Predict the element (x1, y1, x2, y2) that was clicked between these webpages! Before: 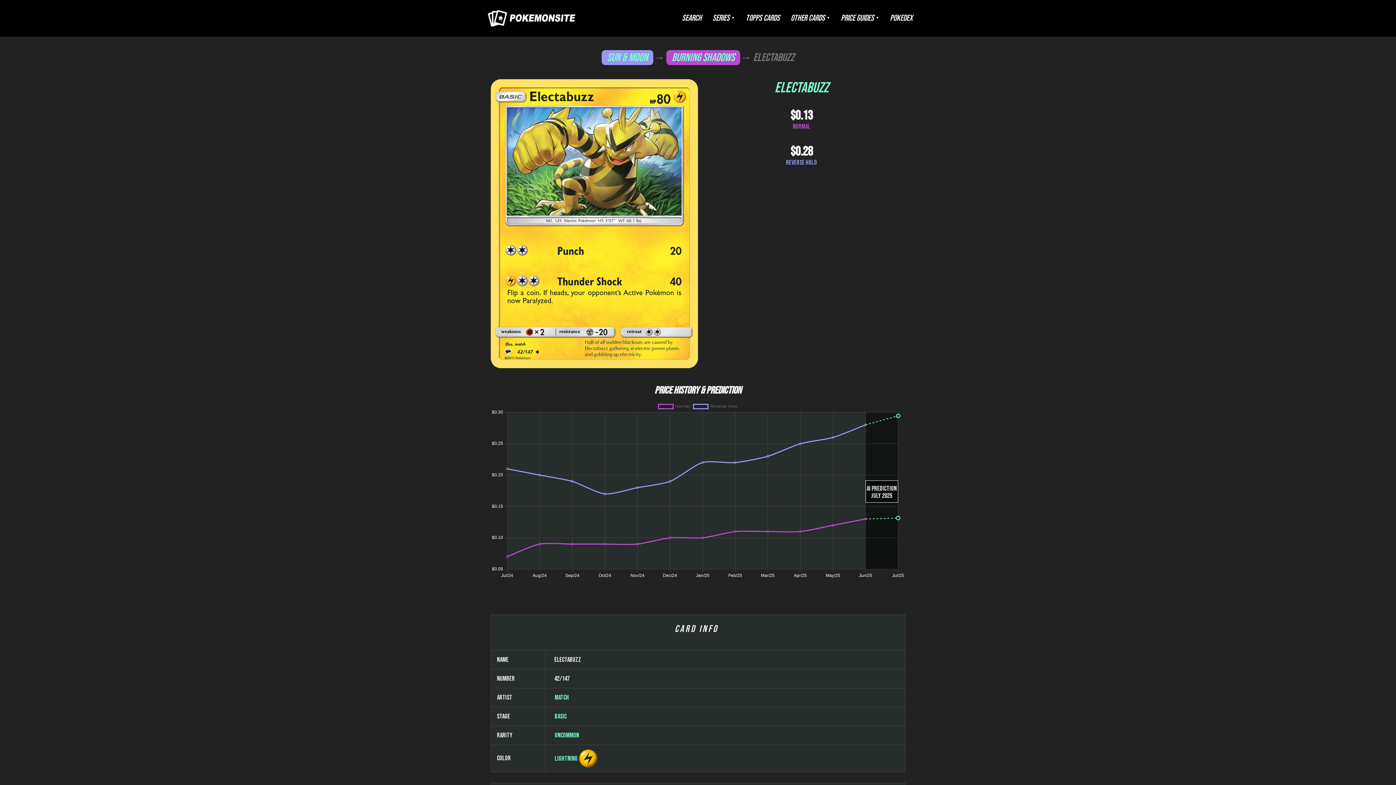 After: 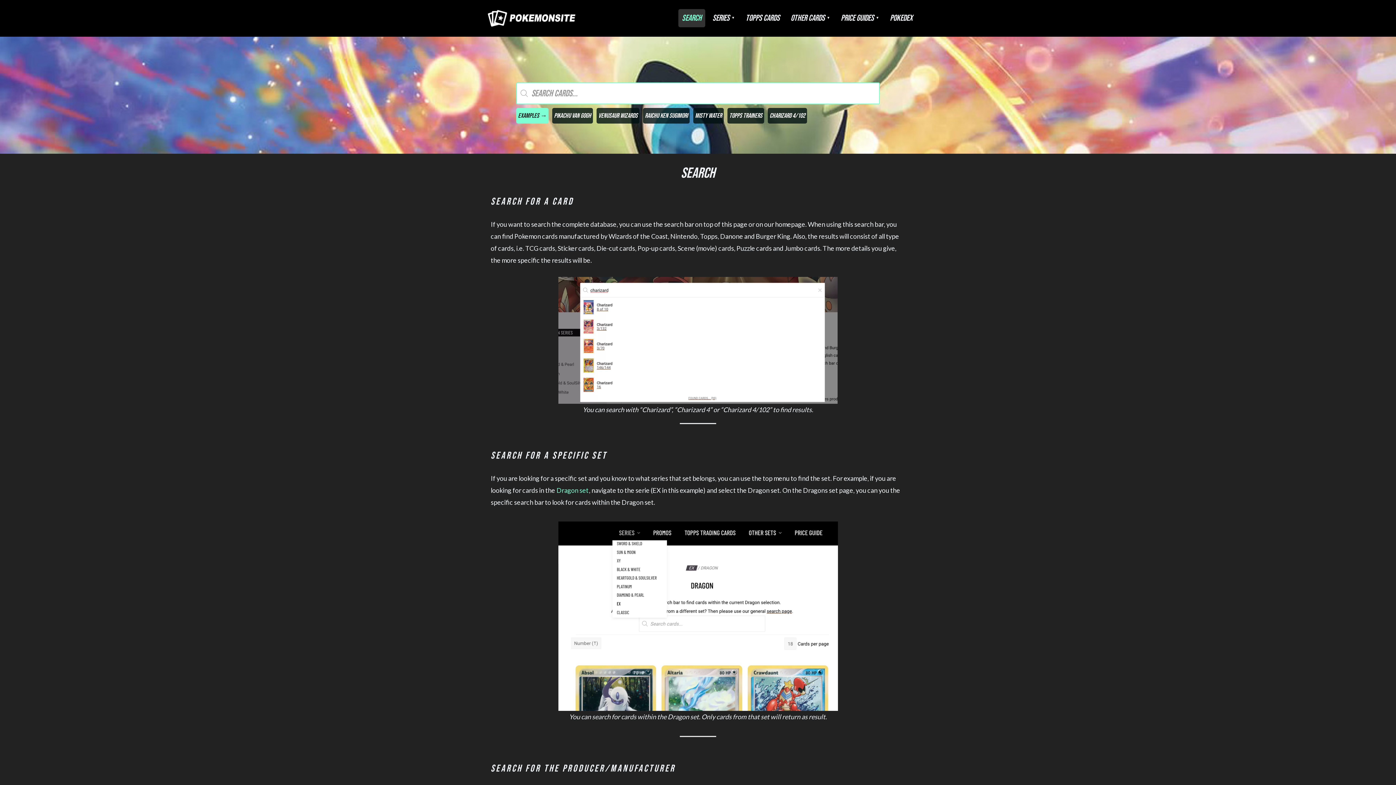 Action: label: Search bbox: (678, 9, 705, 27)